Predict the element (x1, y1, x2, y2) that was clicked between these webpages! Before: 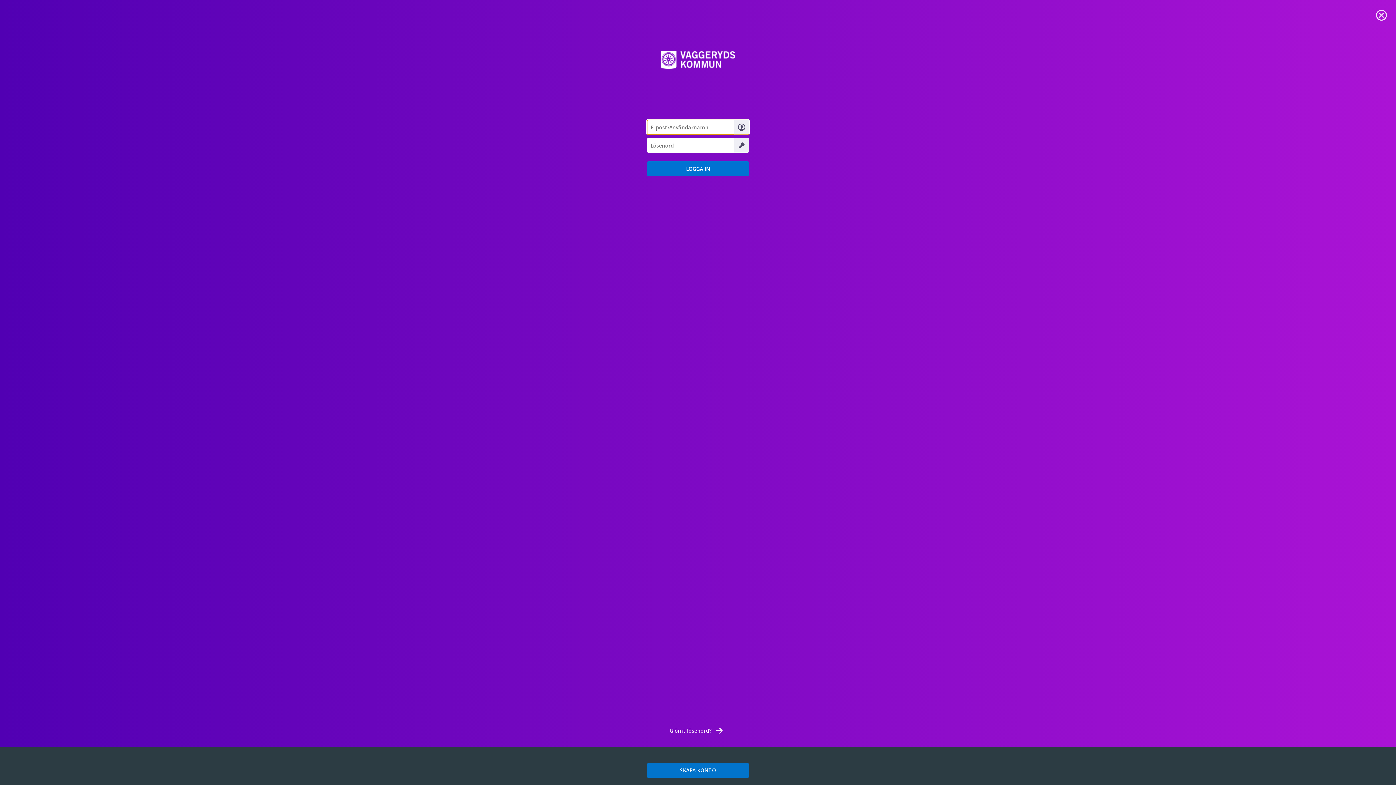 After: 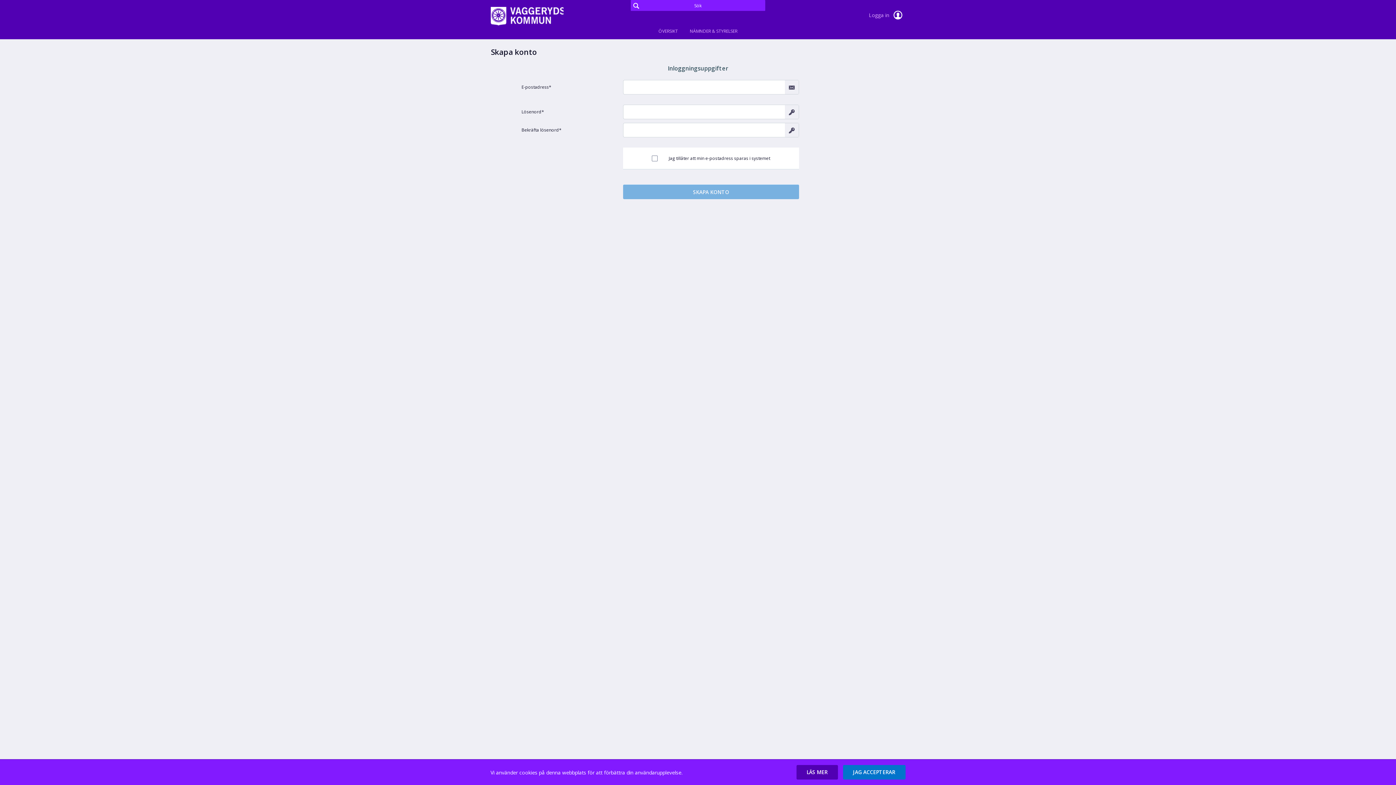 Action: bbox: (647, 763, 749, 778) label: SKAPA KONTO